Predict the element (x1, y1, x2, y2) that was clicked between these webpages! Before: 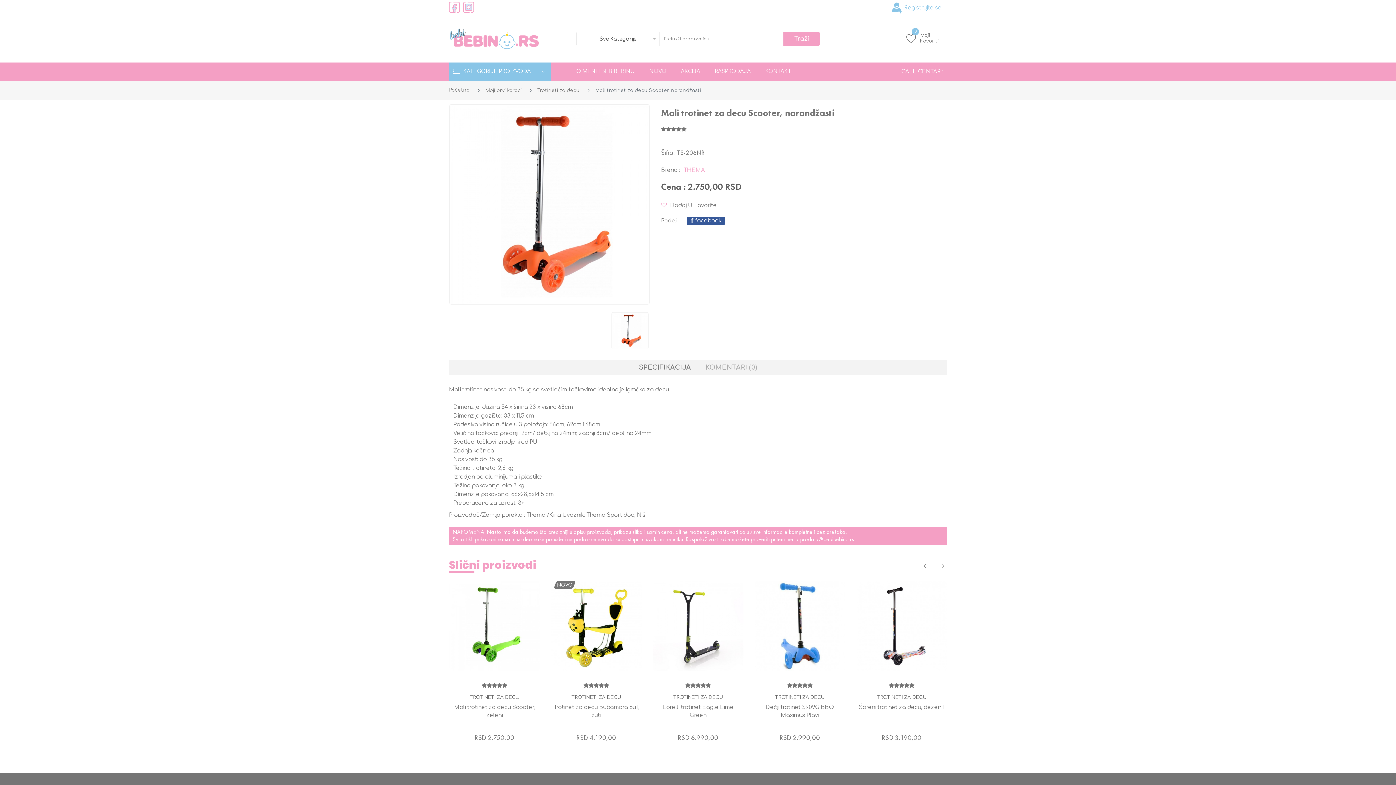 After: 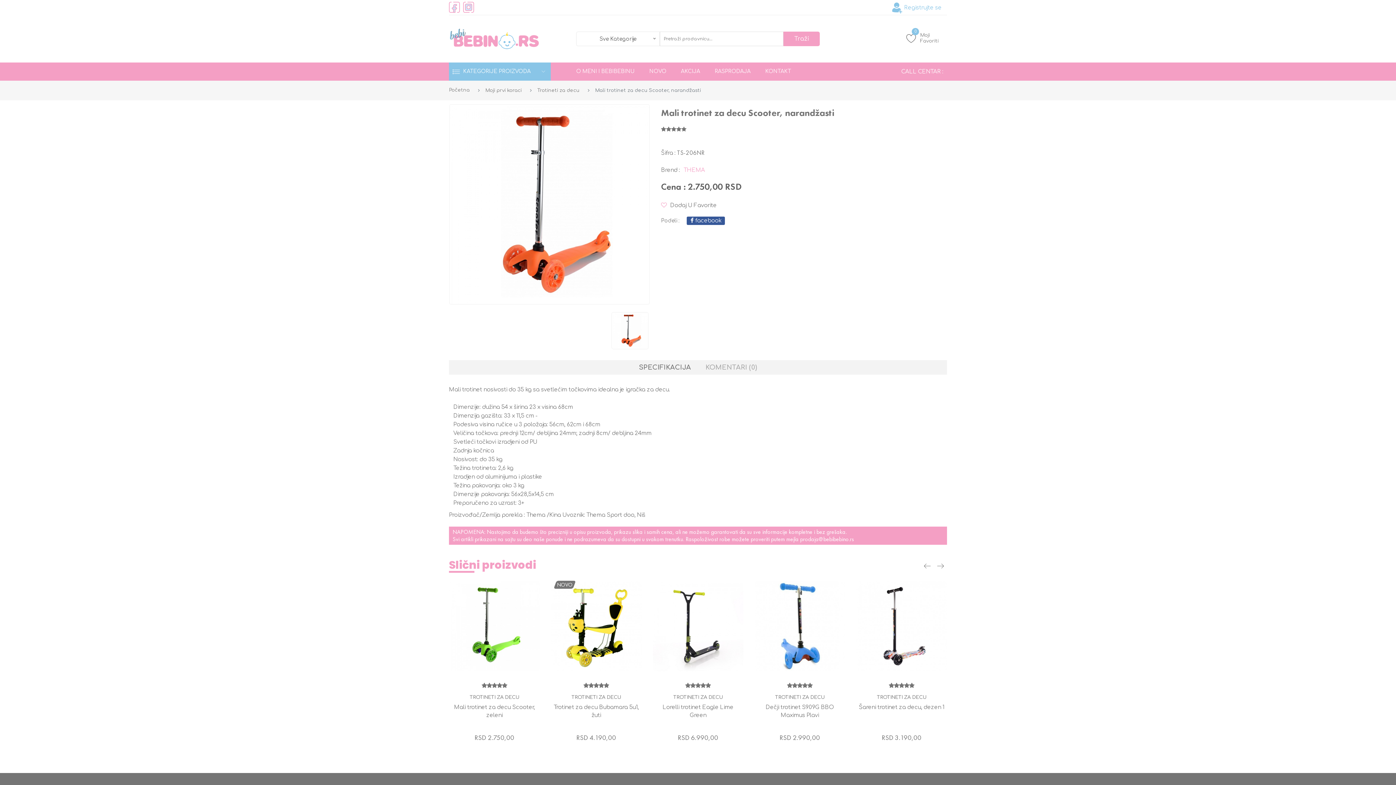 Action: bbox: (449, 4, 460, 10)